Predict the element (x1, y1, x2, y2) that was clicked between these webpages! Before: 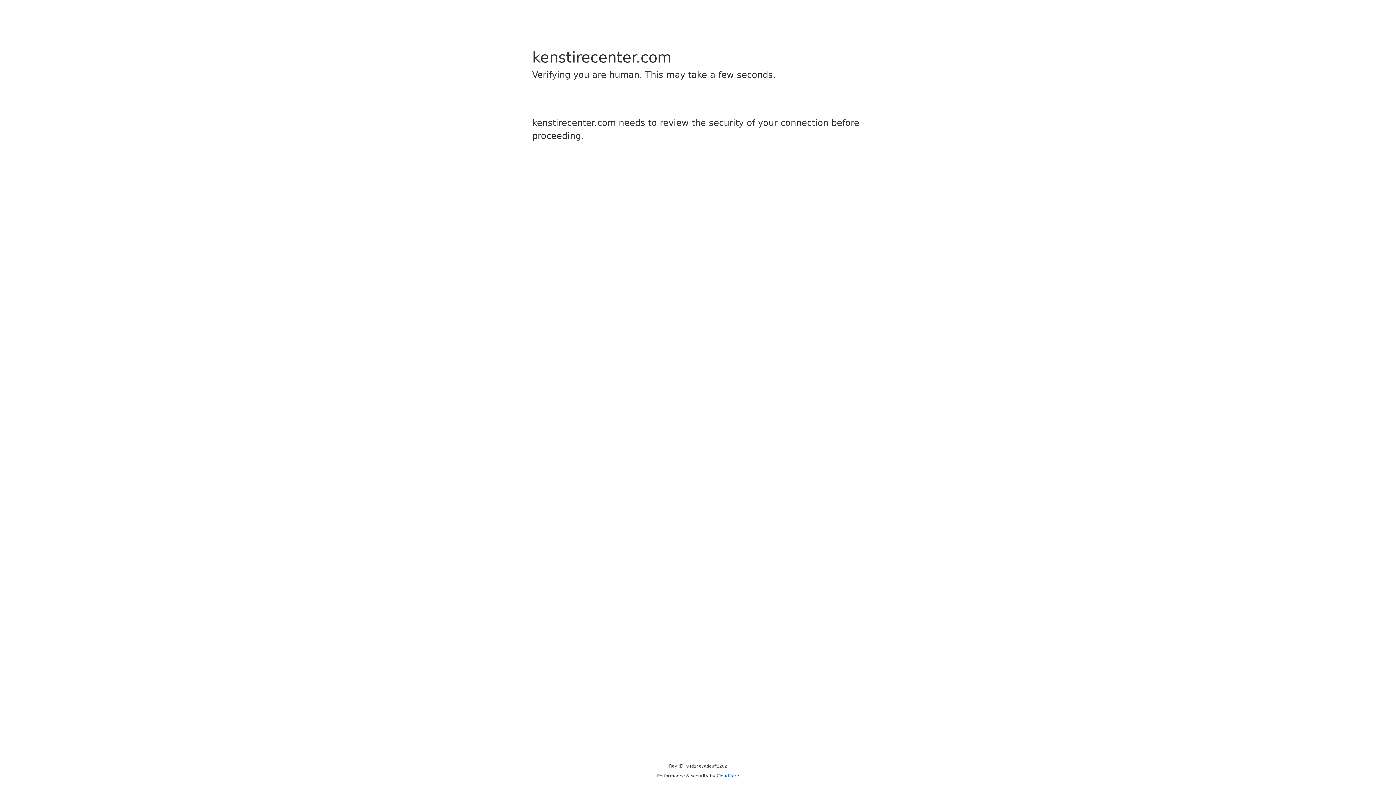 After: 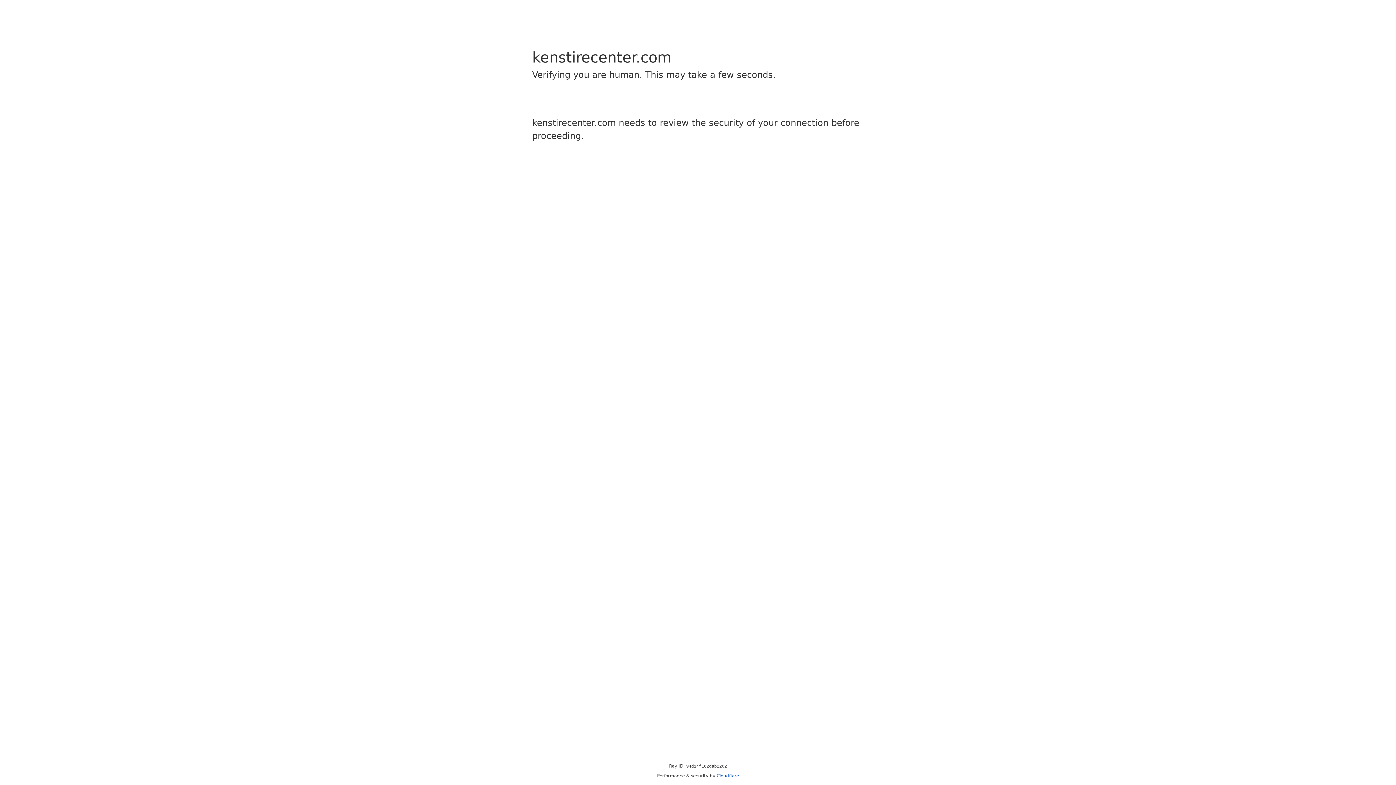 Action: label: Cloudflare bbox: (716, 773, 739, 778)